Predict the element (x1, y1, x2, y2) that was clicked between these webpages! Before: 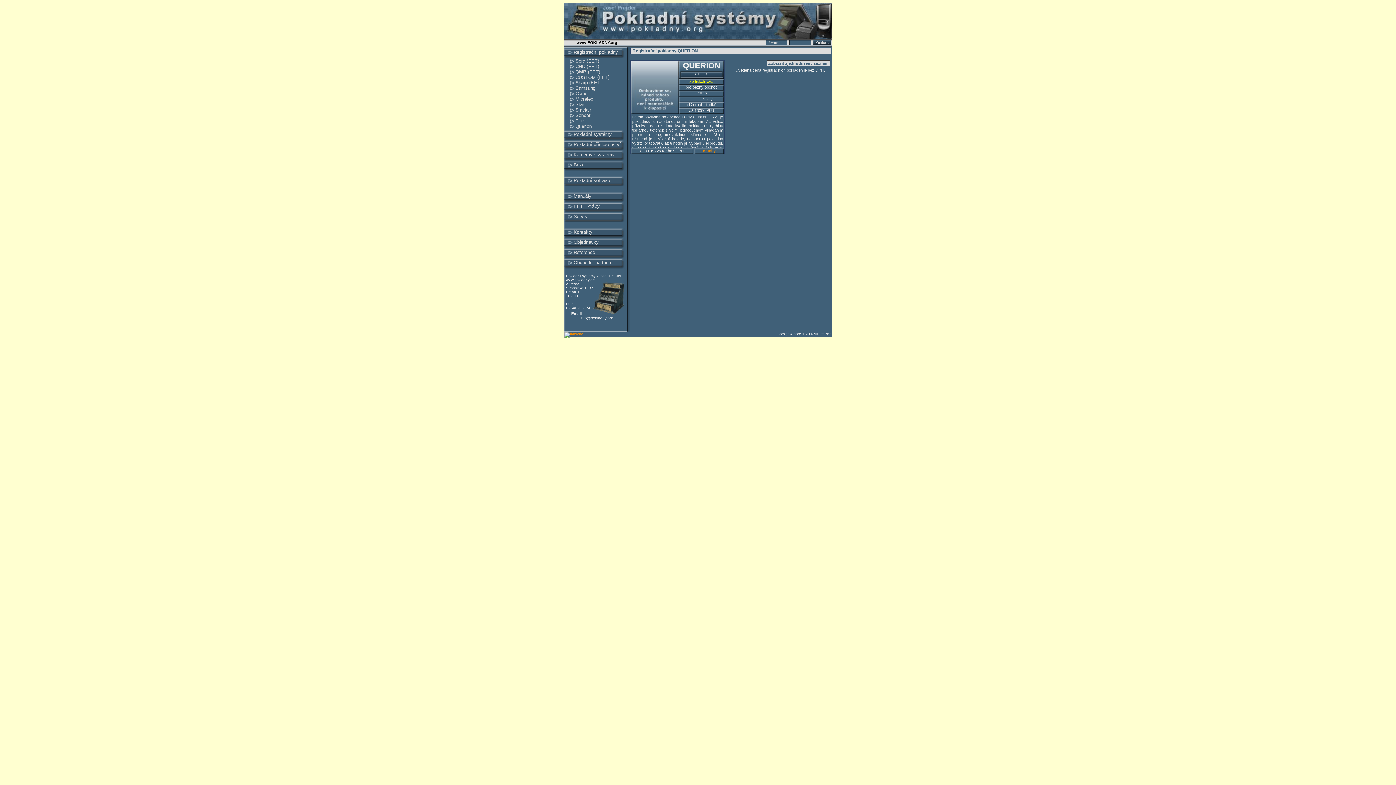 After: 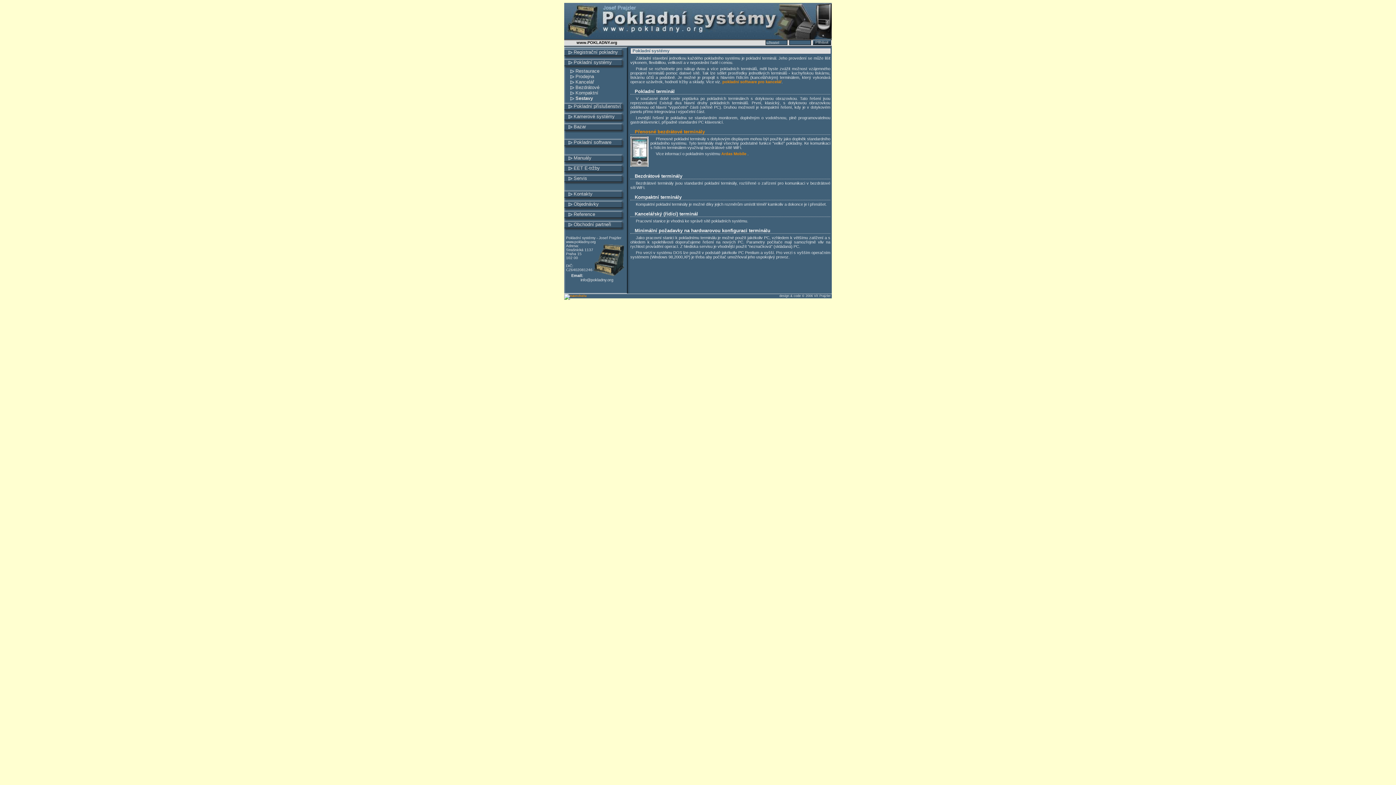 Action: bbox: (573, 131, 612, 137) label: Pokladní systémy